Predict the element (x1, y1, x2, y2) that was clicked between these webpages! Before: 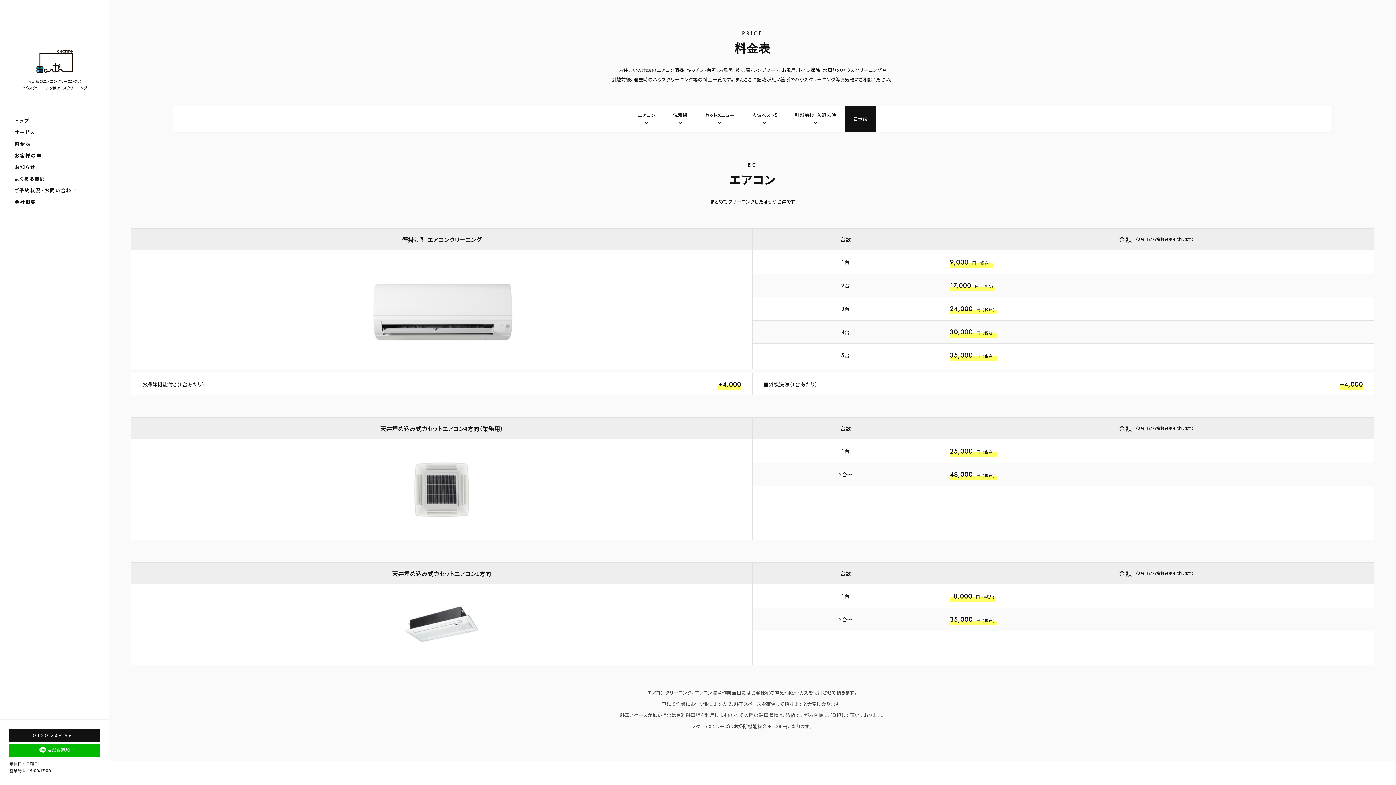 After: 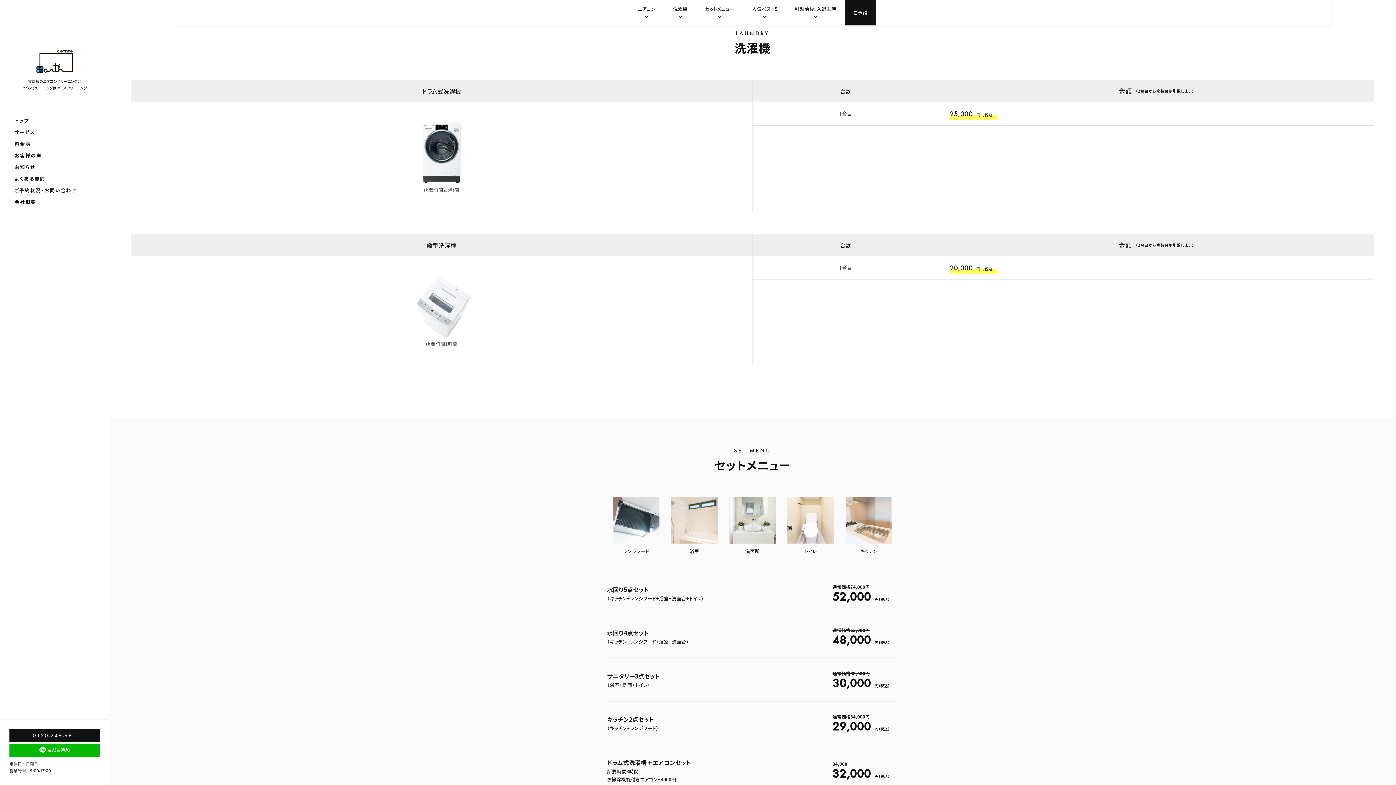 Action: label: 洗濯機 bbox: (664, 106, 696, 131)